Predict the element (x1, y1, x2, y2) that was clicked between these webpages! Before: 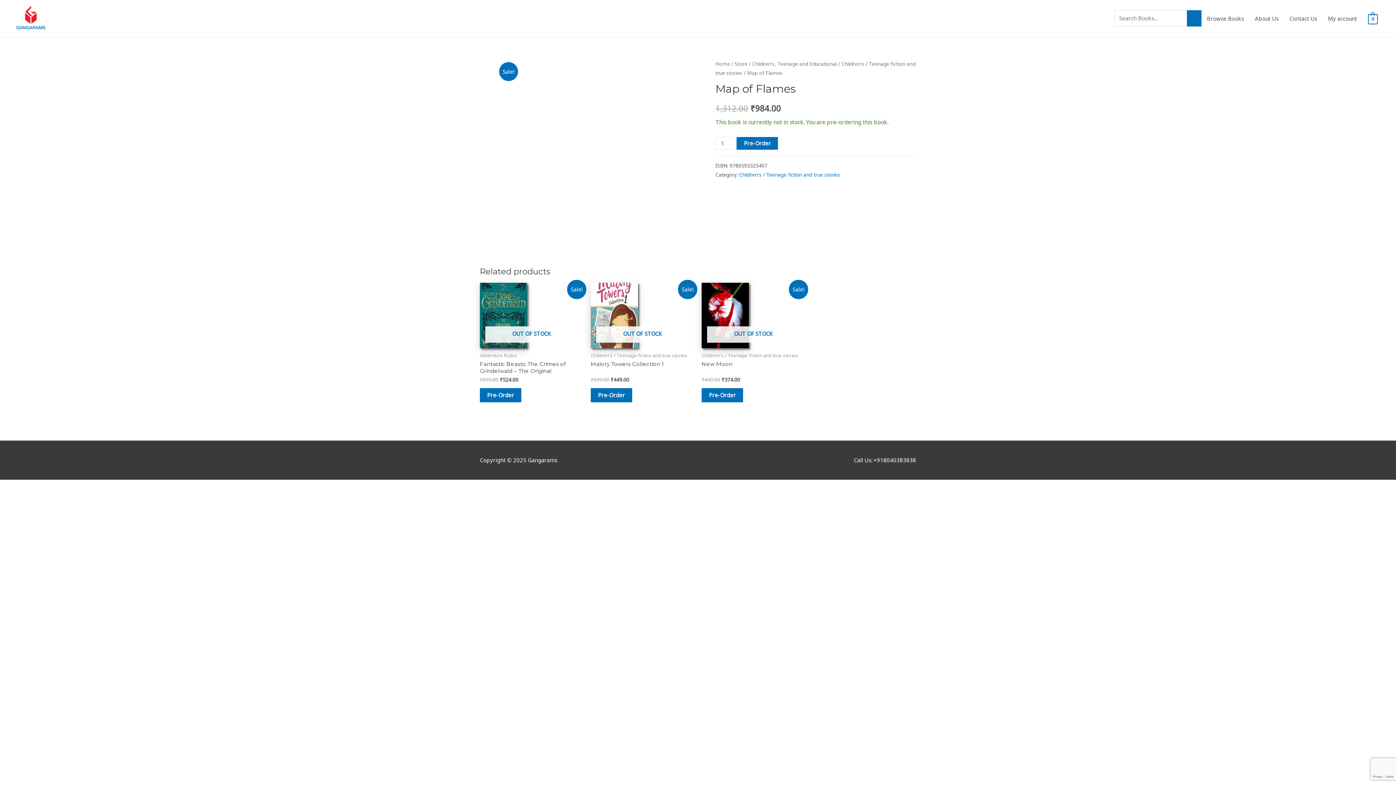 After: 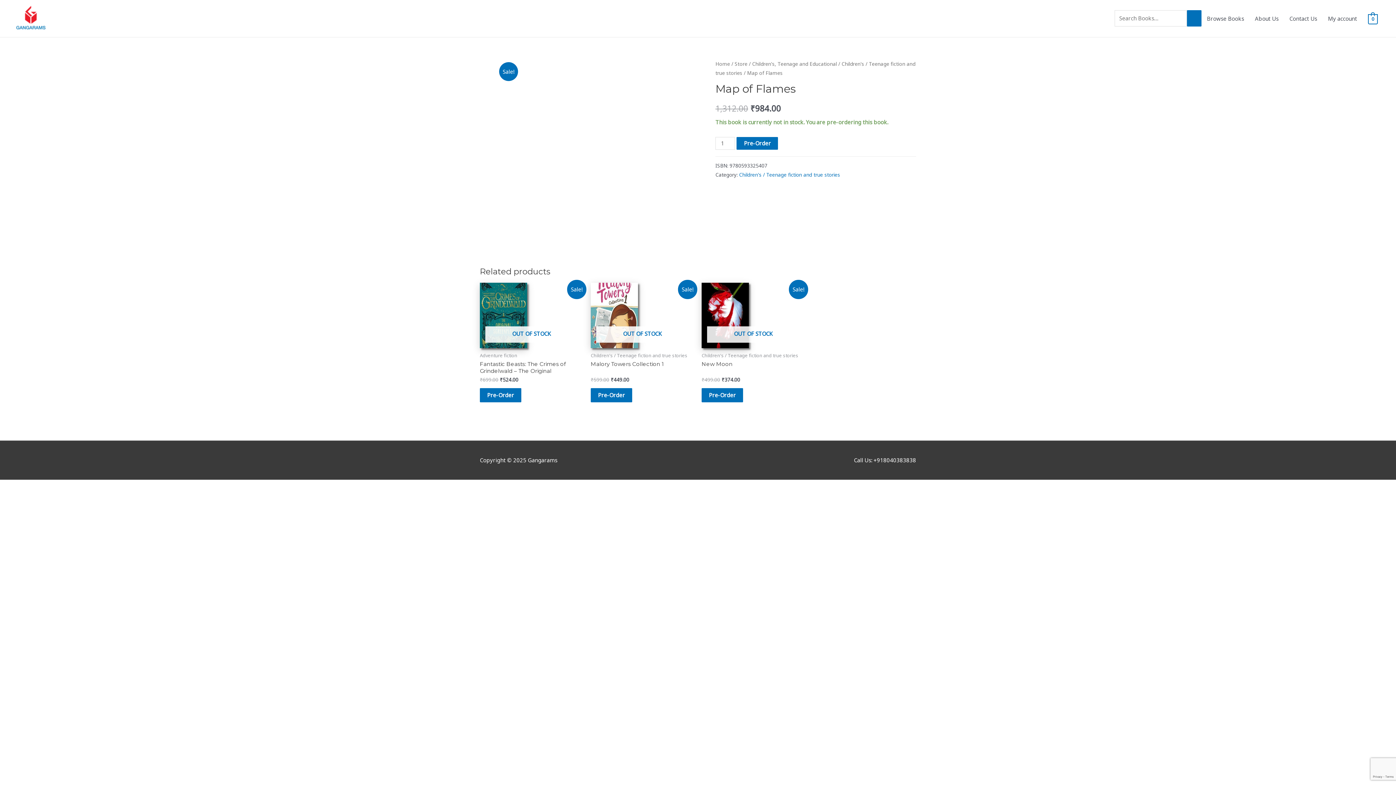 Action: label: Previous (arrow left) bbox: (0, 493, 14, 501)